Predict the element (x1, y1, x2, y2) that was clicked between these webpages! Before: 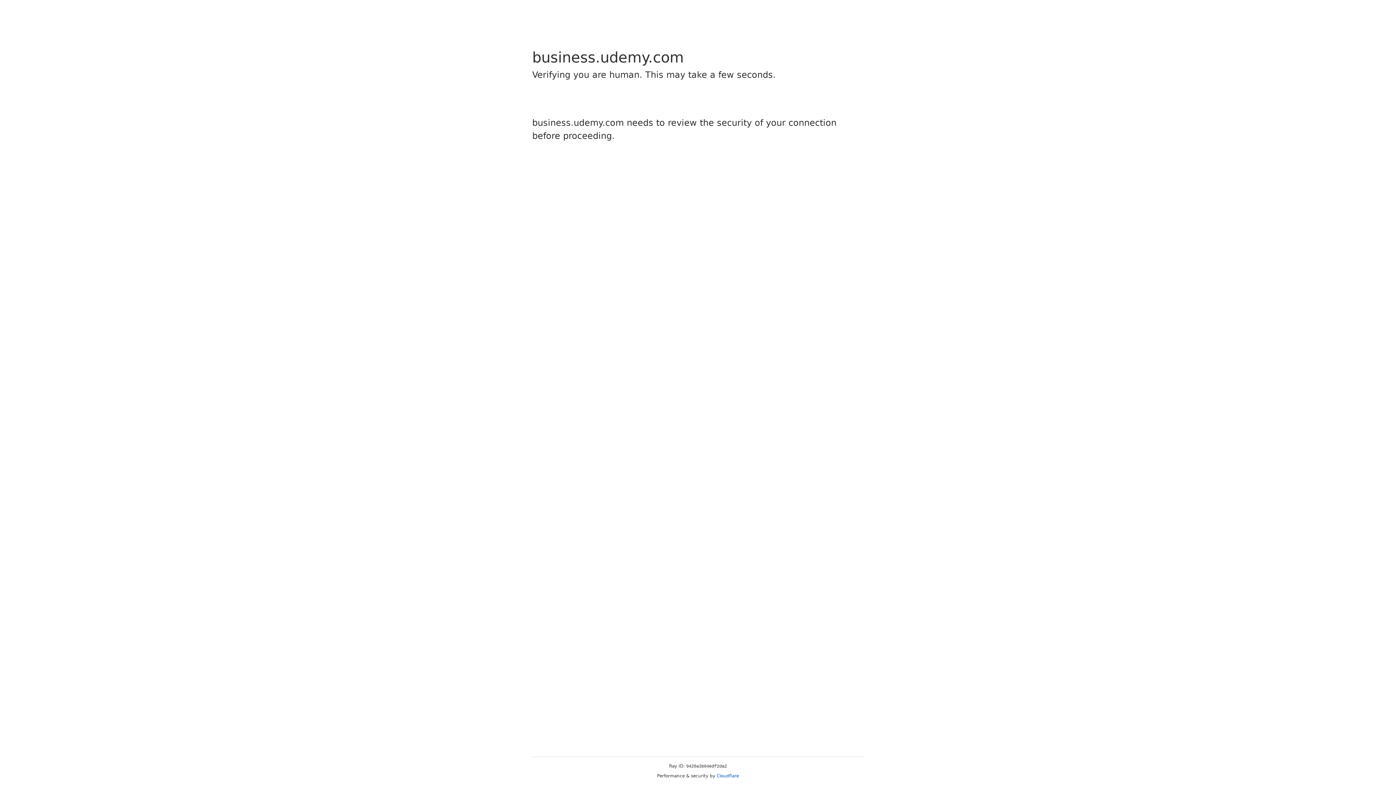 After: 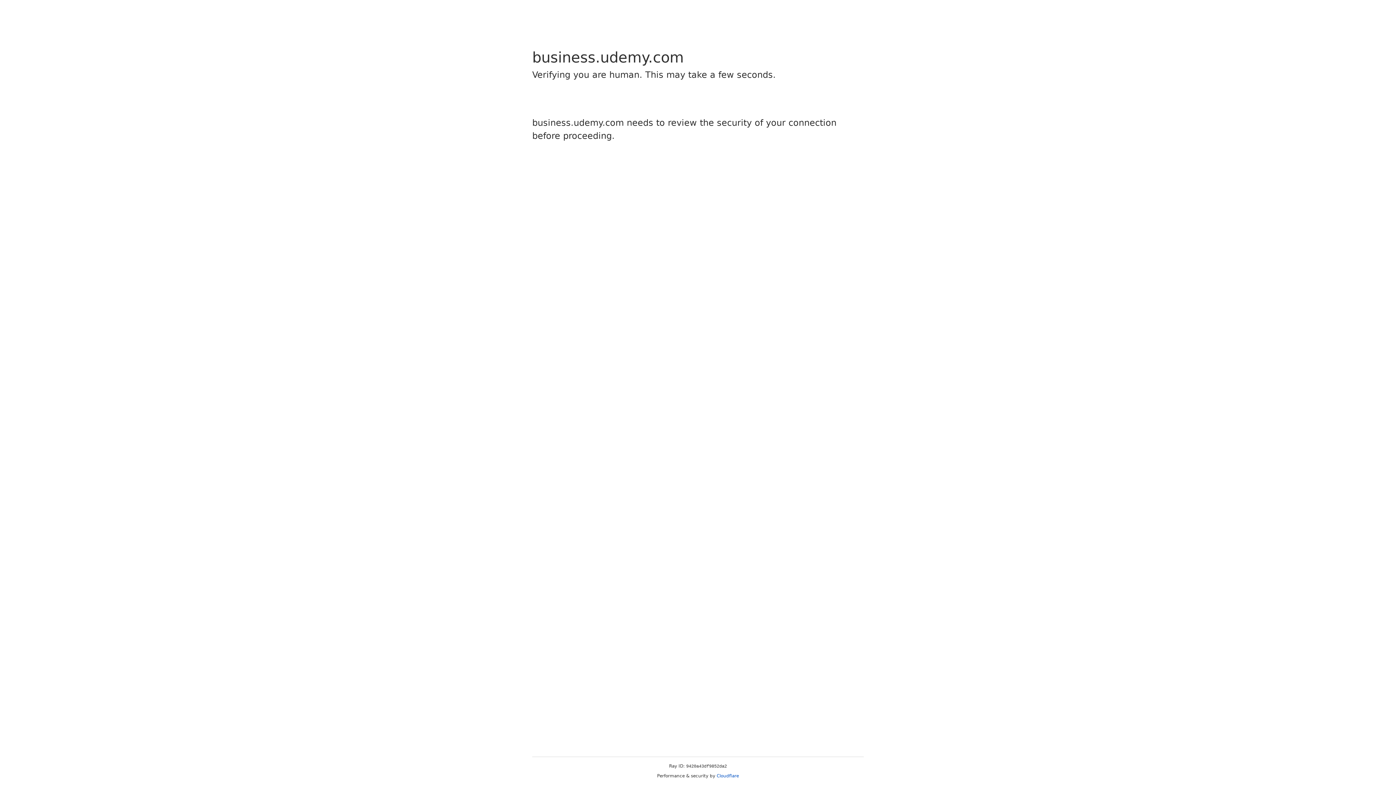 Action: label: Cloudflare bbox: (716, 773, 739, 778)